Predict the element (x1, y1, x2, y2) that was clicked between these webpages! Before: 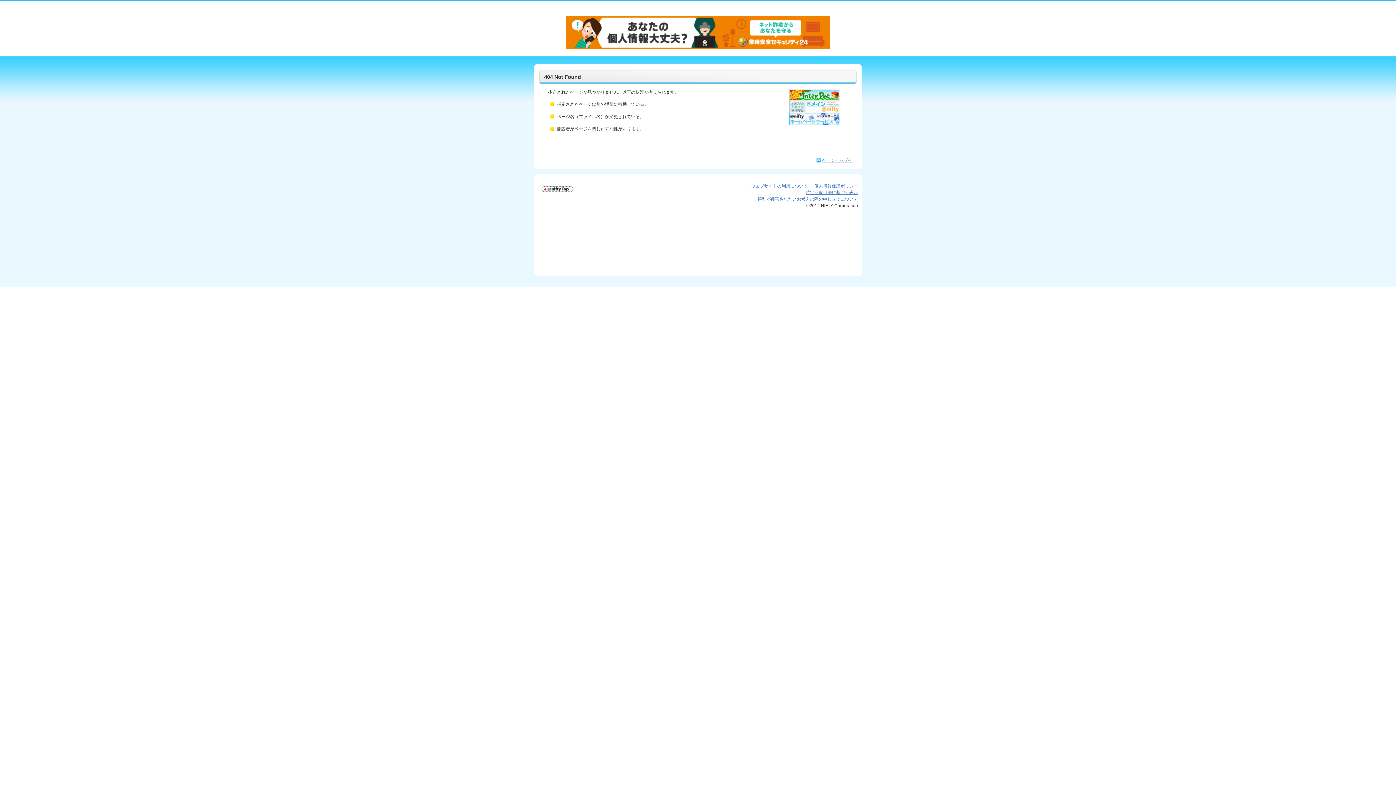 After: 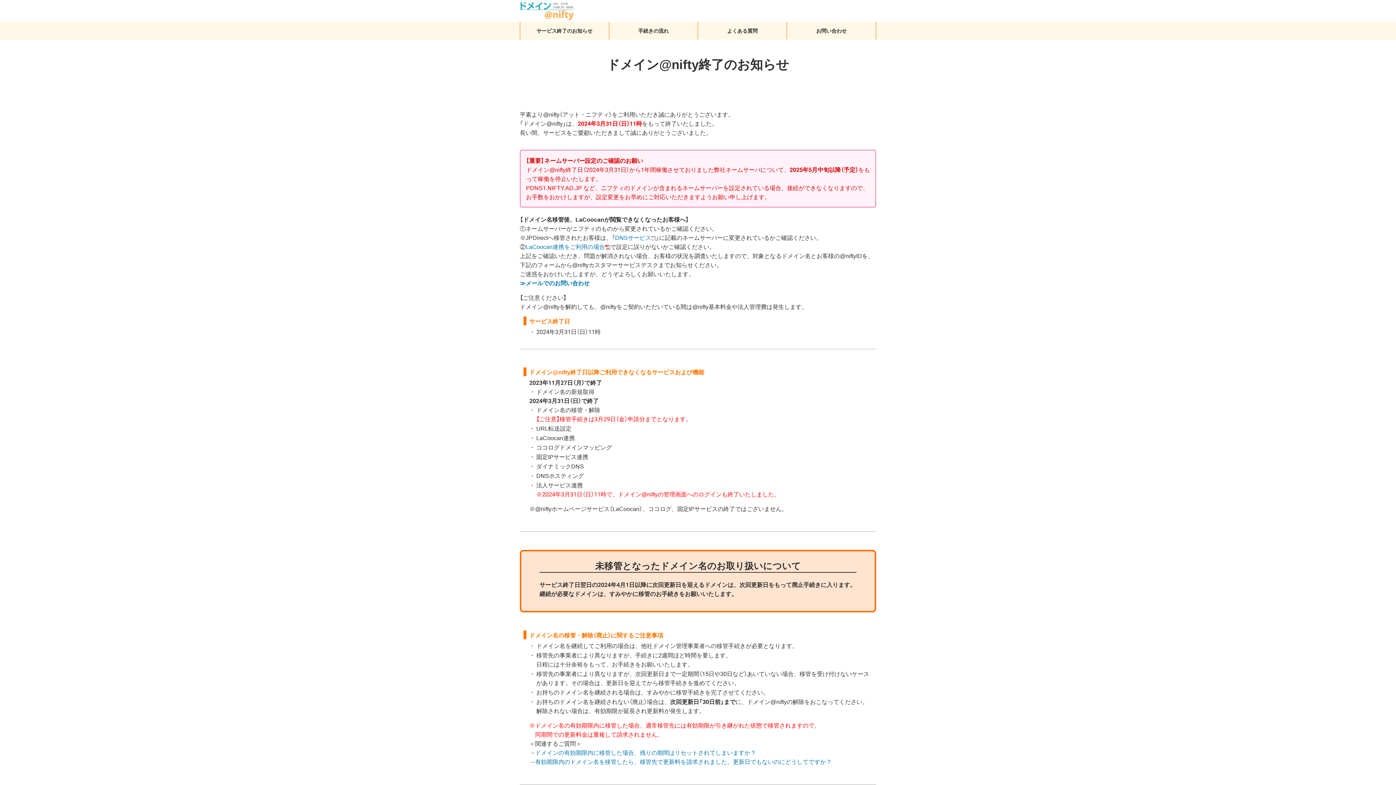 Action: bbox: (789, 101, 840, 106) label:  